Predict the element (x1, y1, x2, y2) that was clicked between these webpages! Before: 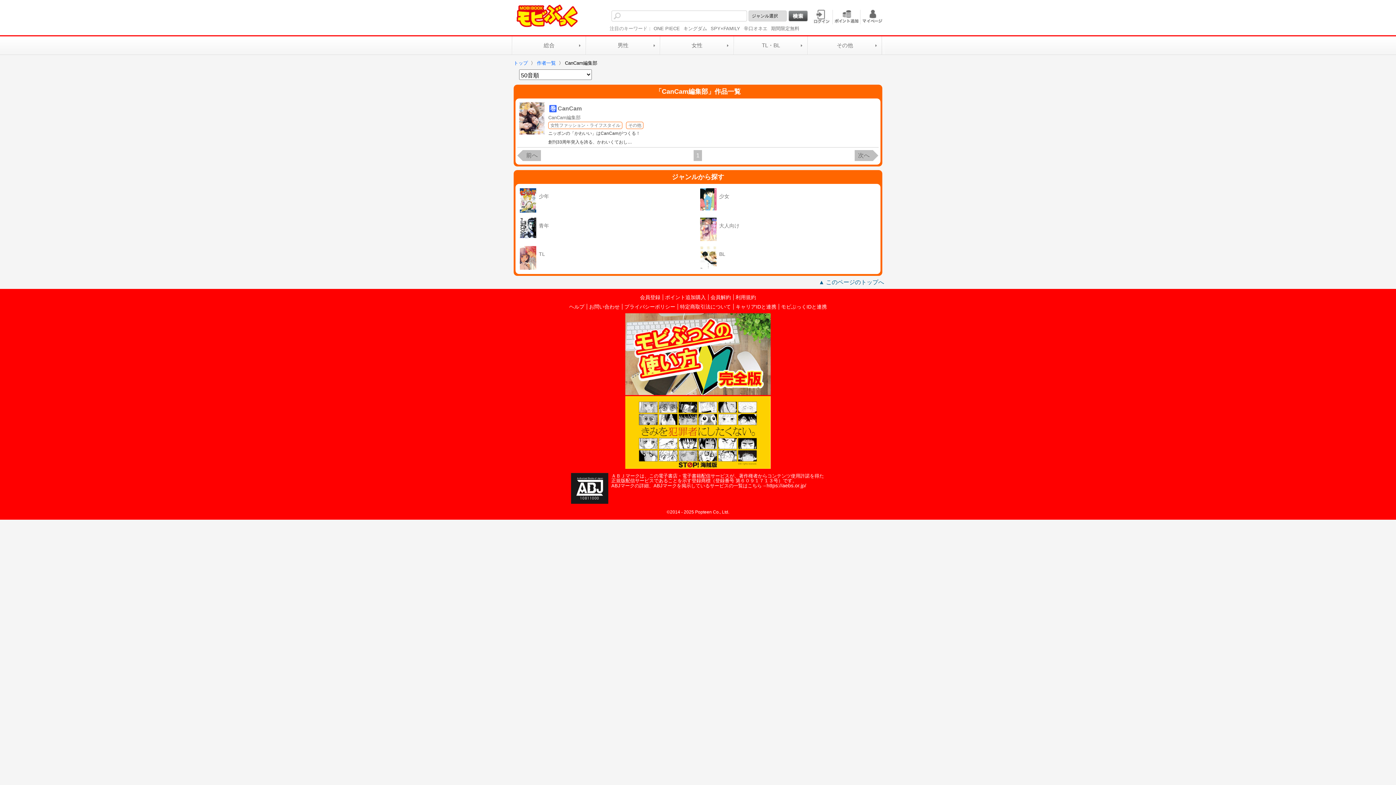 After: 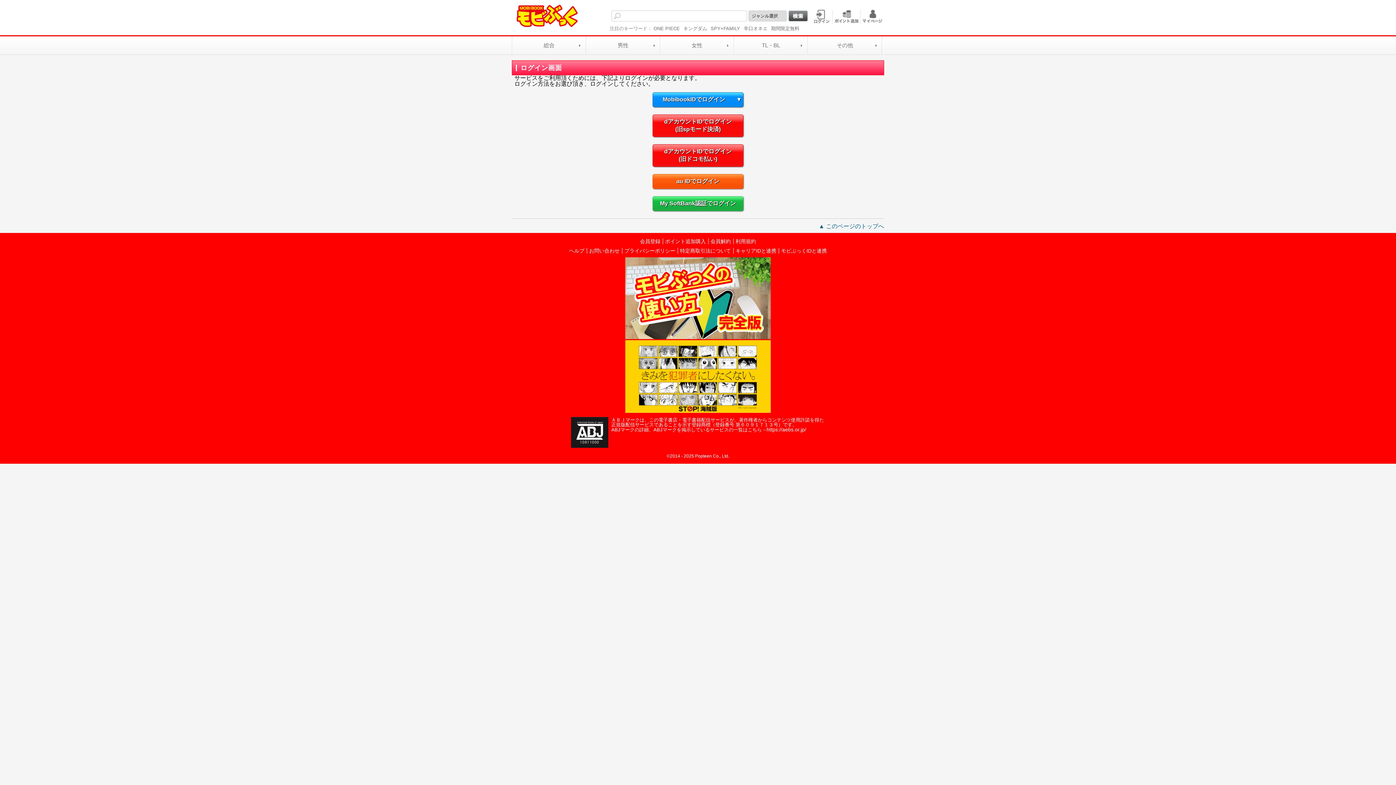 Action: label: キャリアIDと連携 bbox: (735, 304, 776, 309)